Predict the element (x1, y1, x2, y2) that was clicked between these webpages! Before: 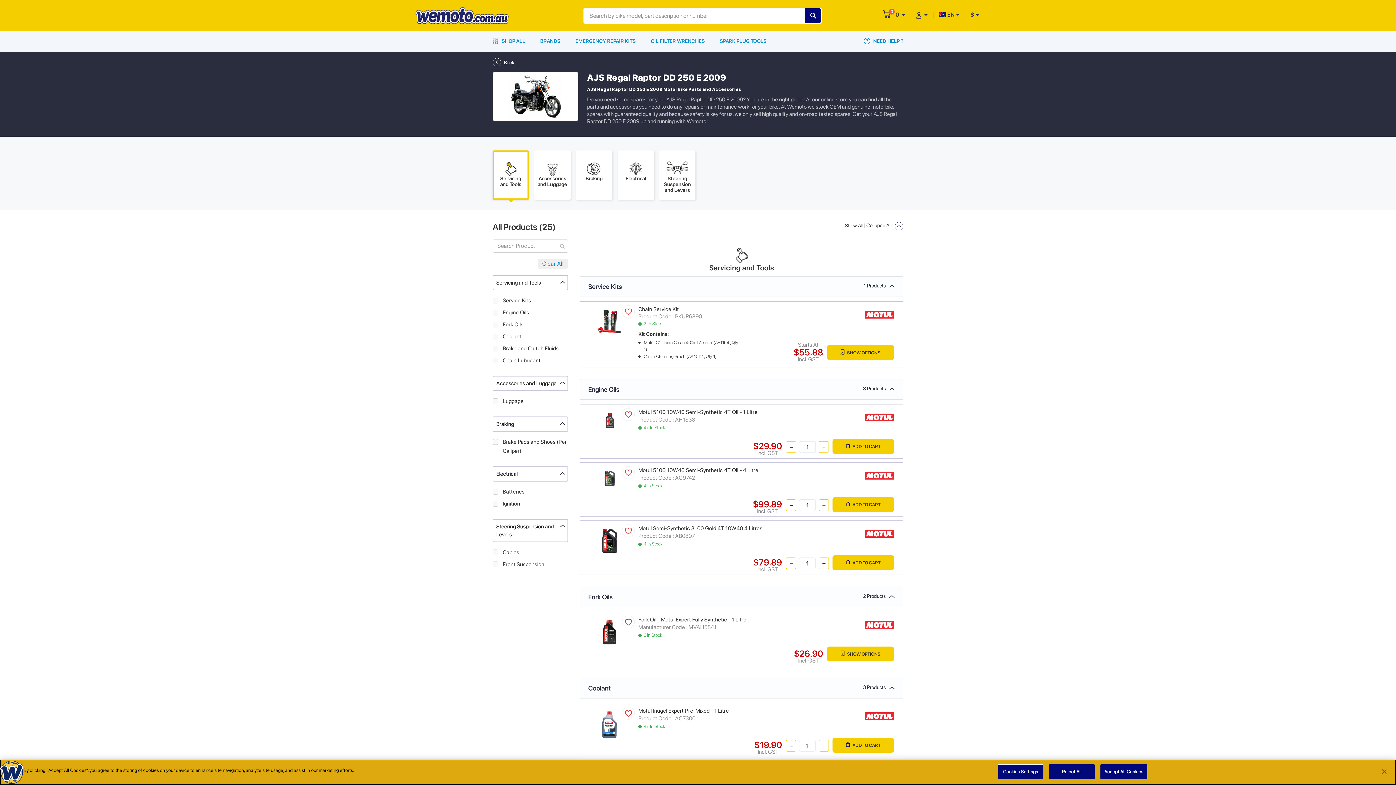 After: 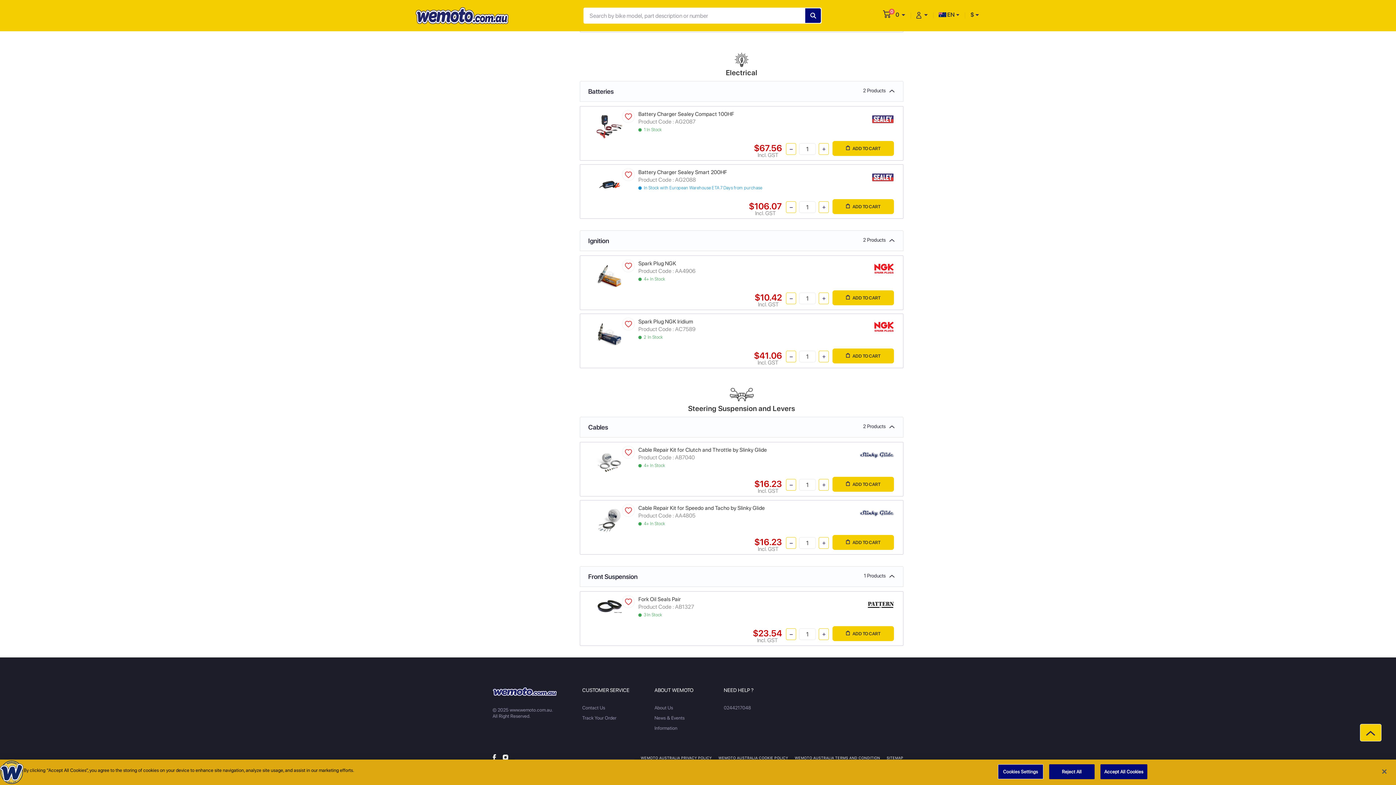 Action: label: Electrical bbox: (617, 150, 654, 199)